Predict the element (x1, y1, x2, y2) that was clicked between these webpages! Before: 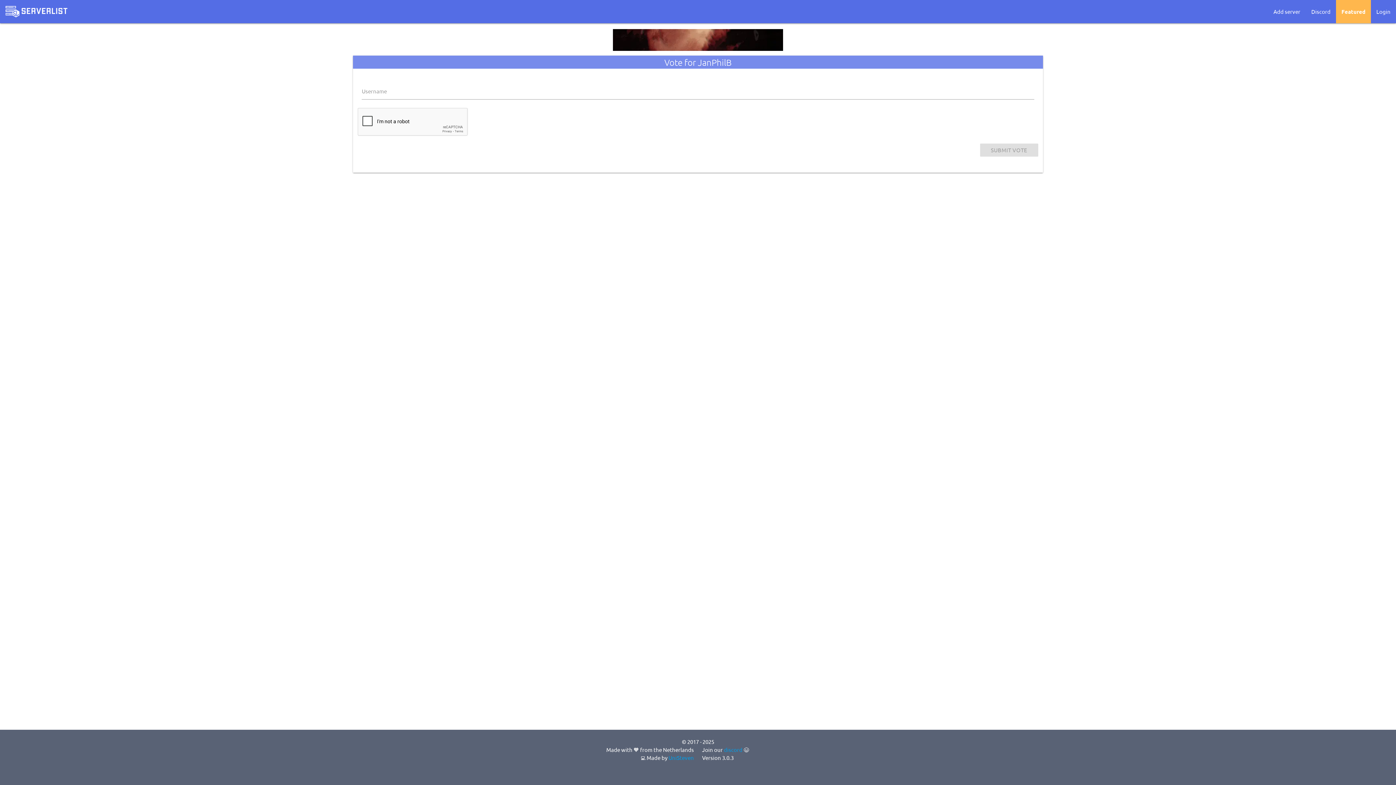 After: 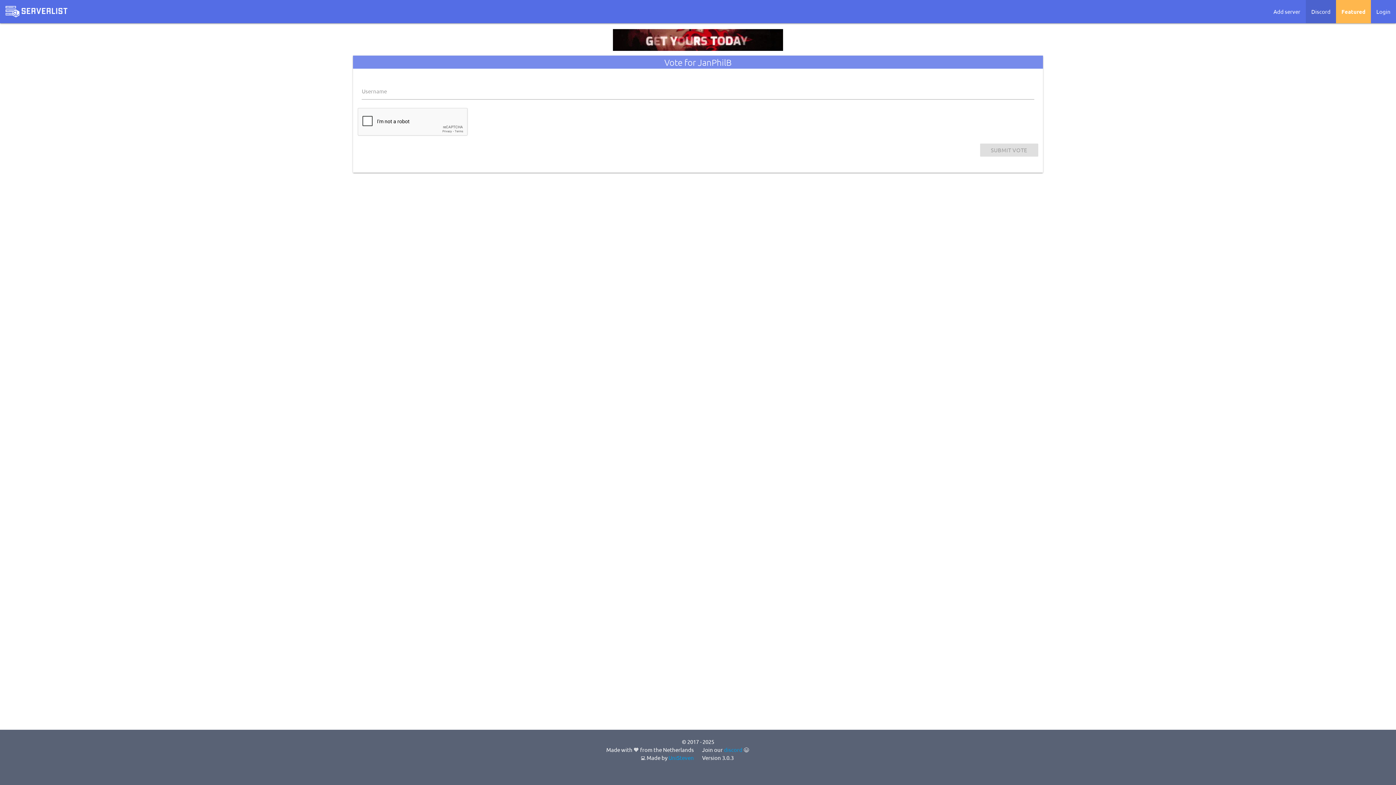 Action: bbox: (1306, 0, 1336, 23) label: Discord